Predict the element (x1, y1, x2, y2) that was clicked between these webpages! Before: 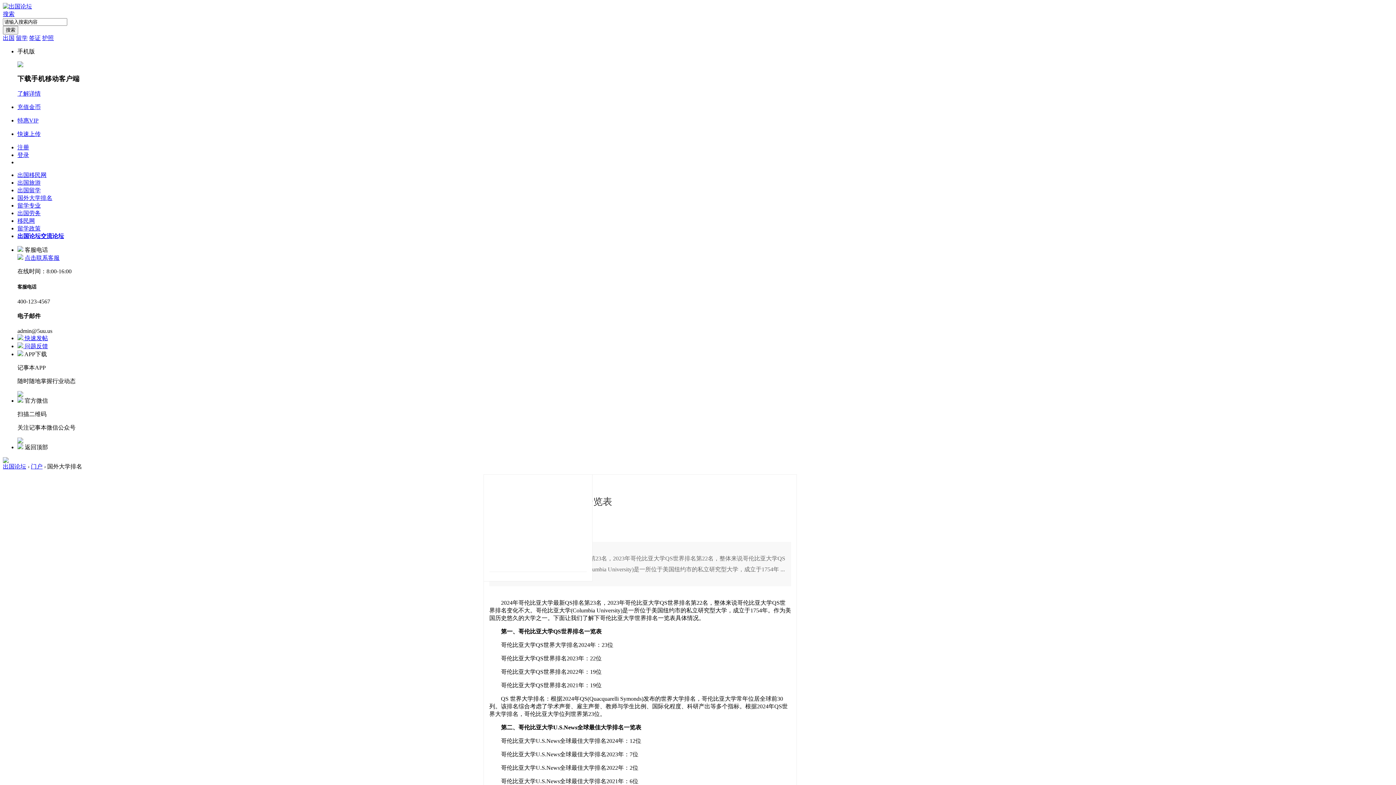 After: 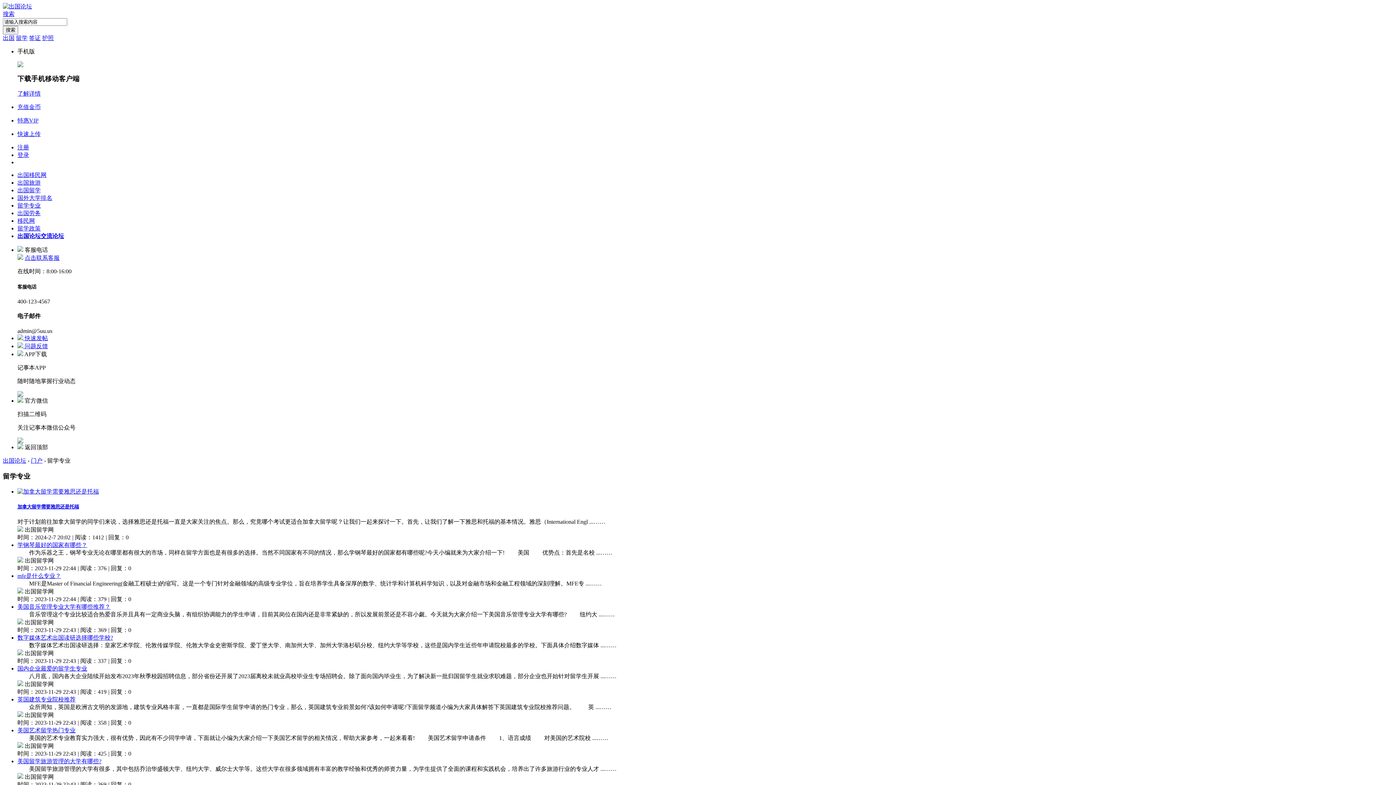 Action: label: 留学专业 bbox: (17, 202, 40, 208)